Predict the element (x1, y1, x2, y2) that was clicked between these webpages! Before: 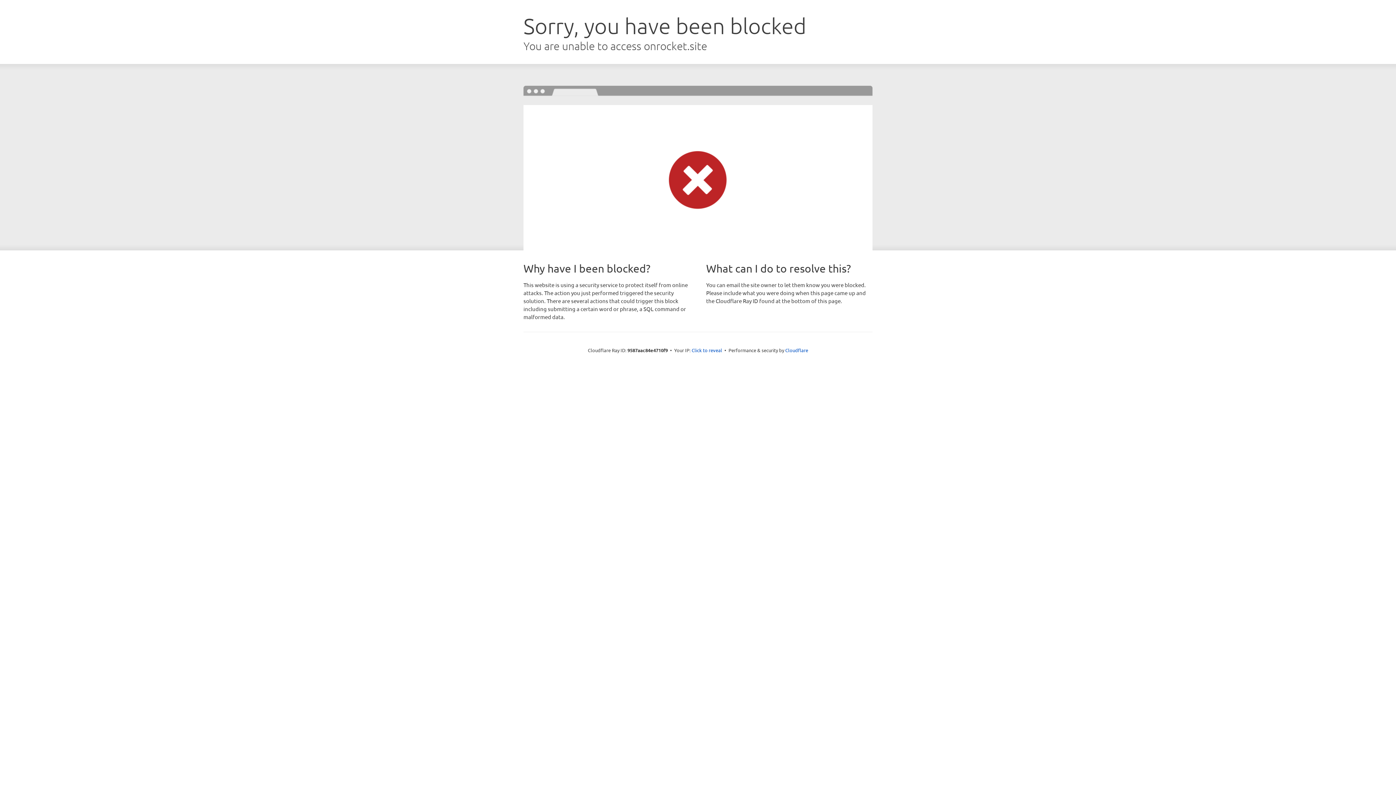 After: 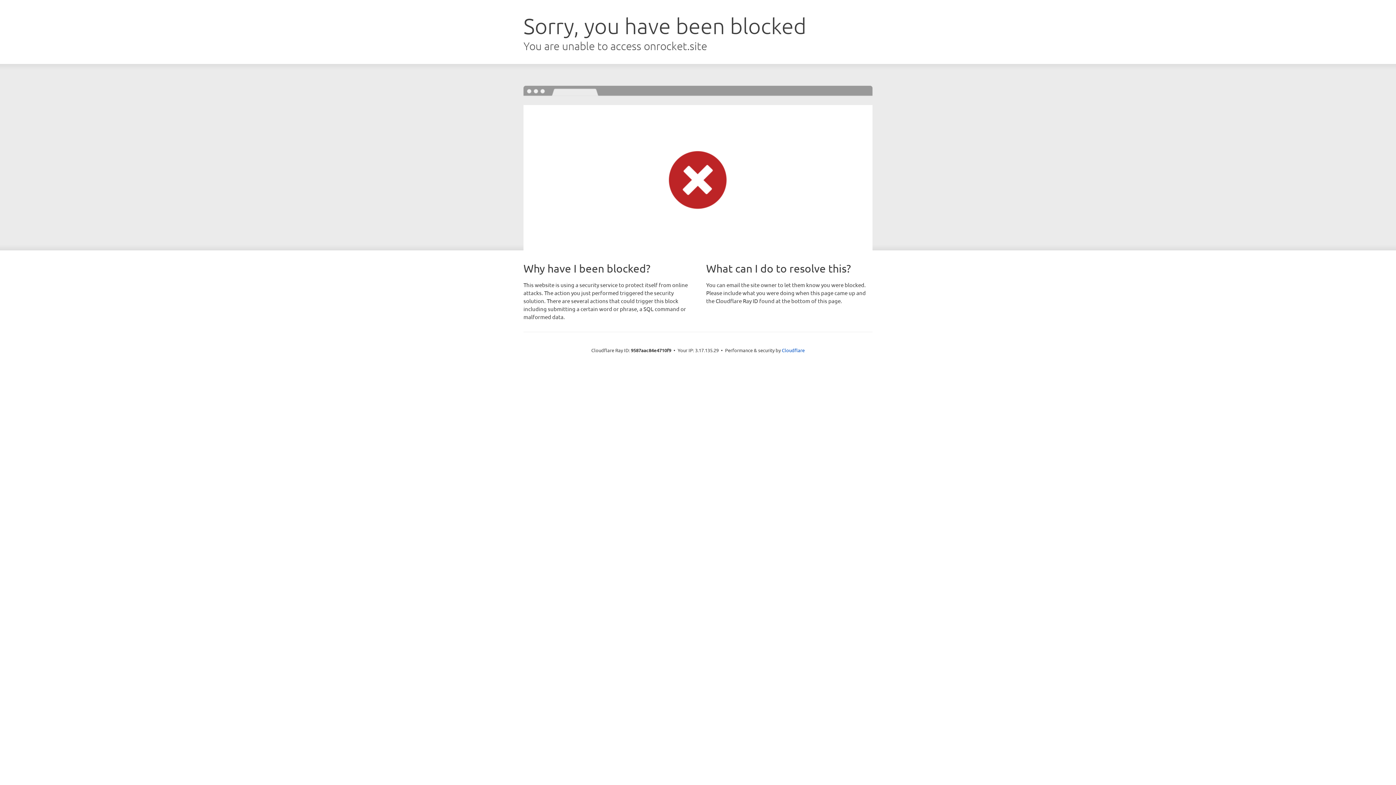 Action: label: Click to reveal bbox: (691, 346, 722, 353)